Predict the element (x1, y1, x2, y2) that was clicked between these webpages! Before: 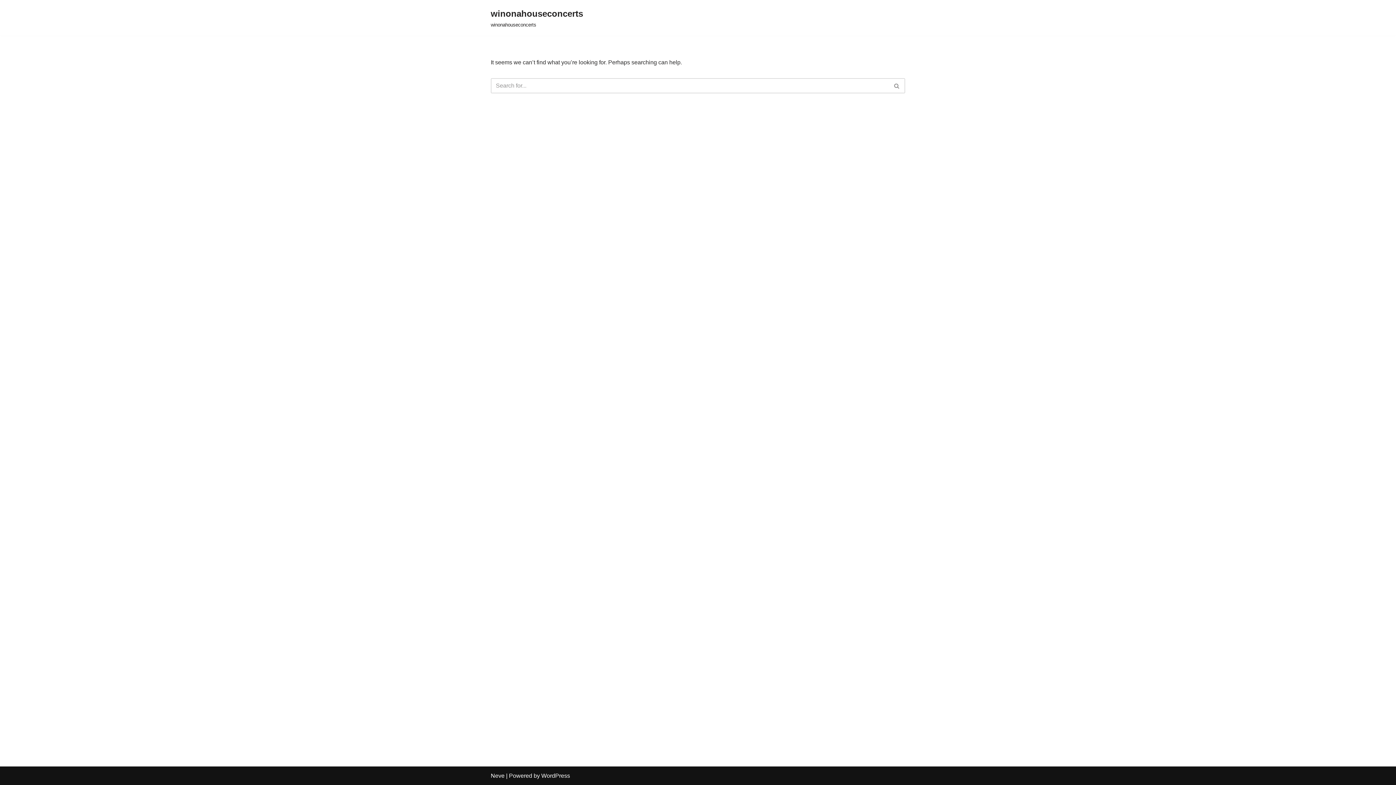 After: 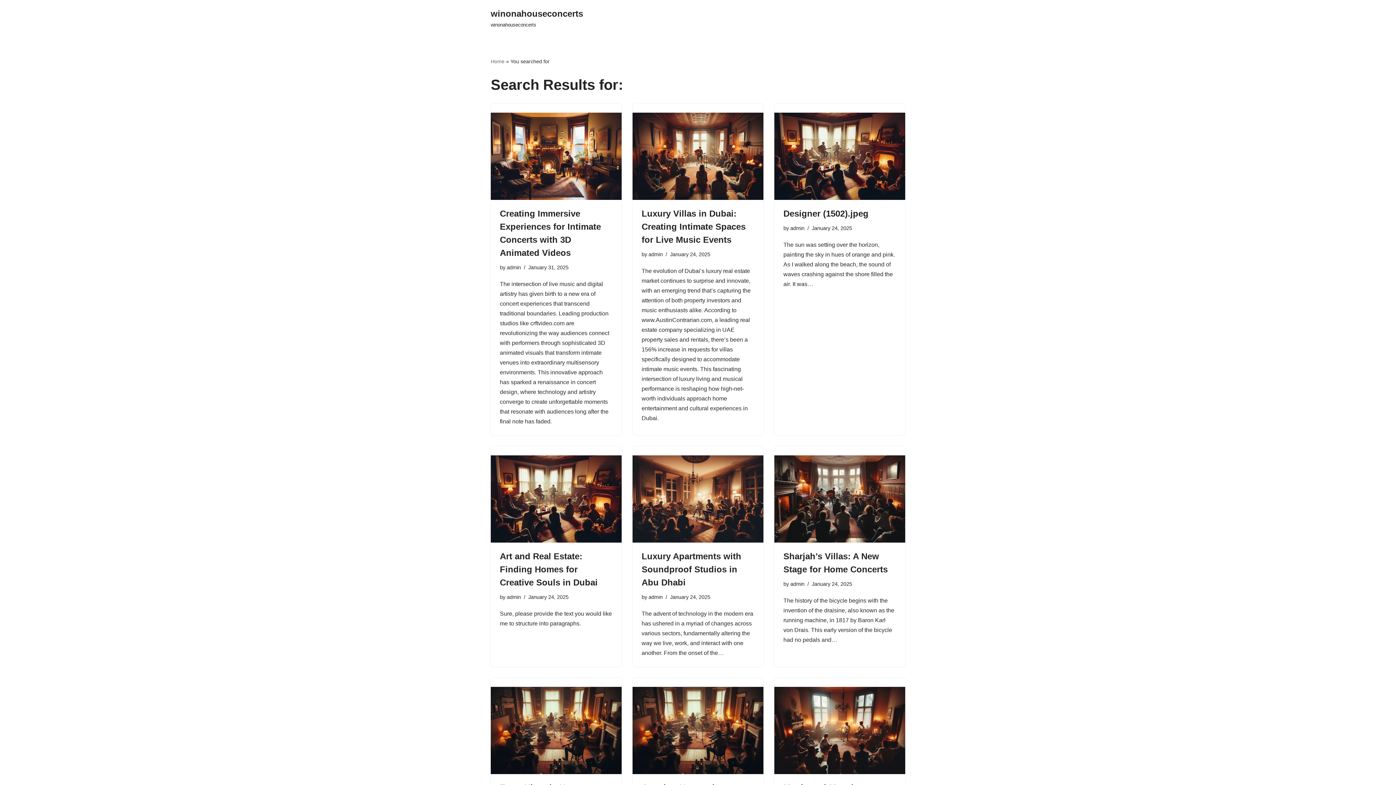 Action: bbox: (889, 78, 905, 93) label: Search